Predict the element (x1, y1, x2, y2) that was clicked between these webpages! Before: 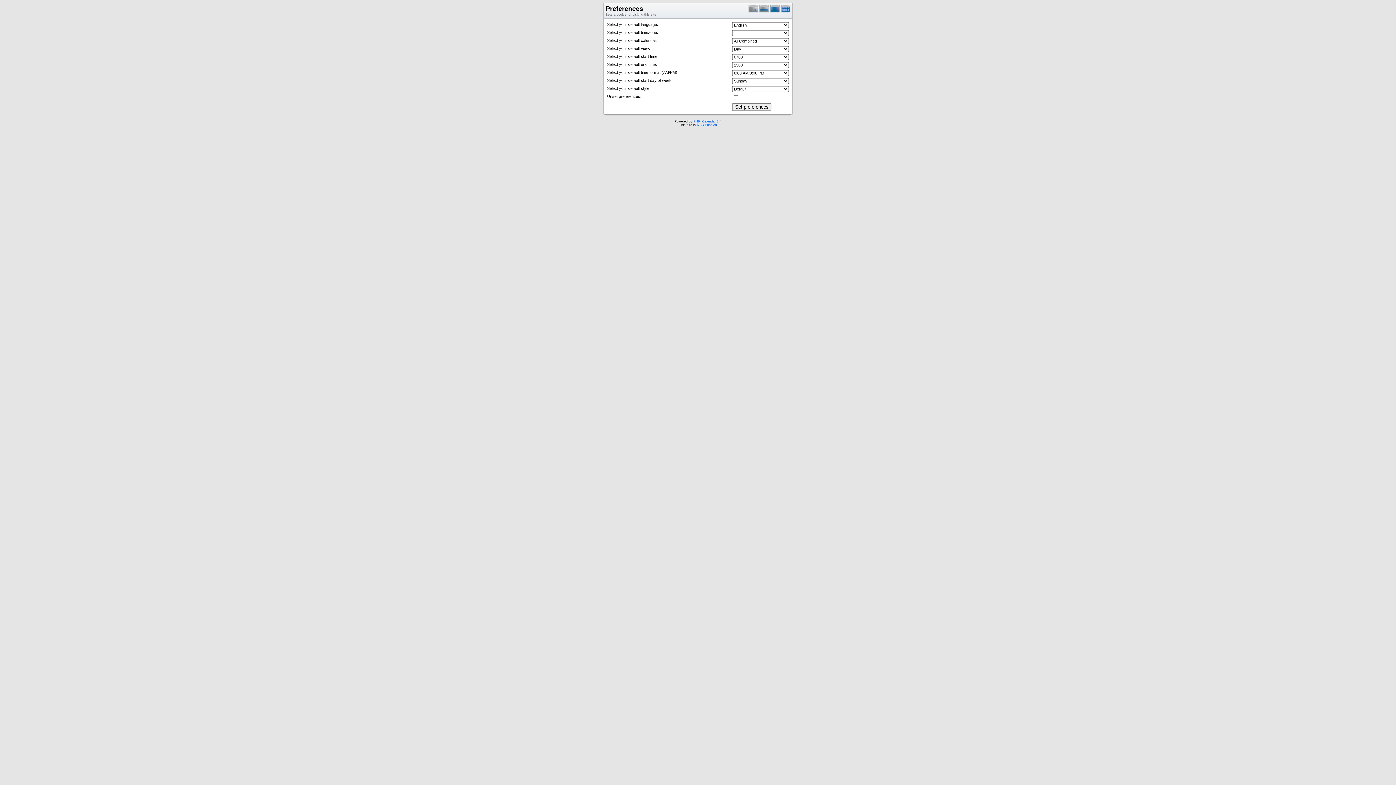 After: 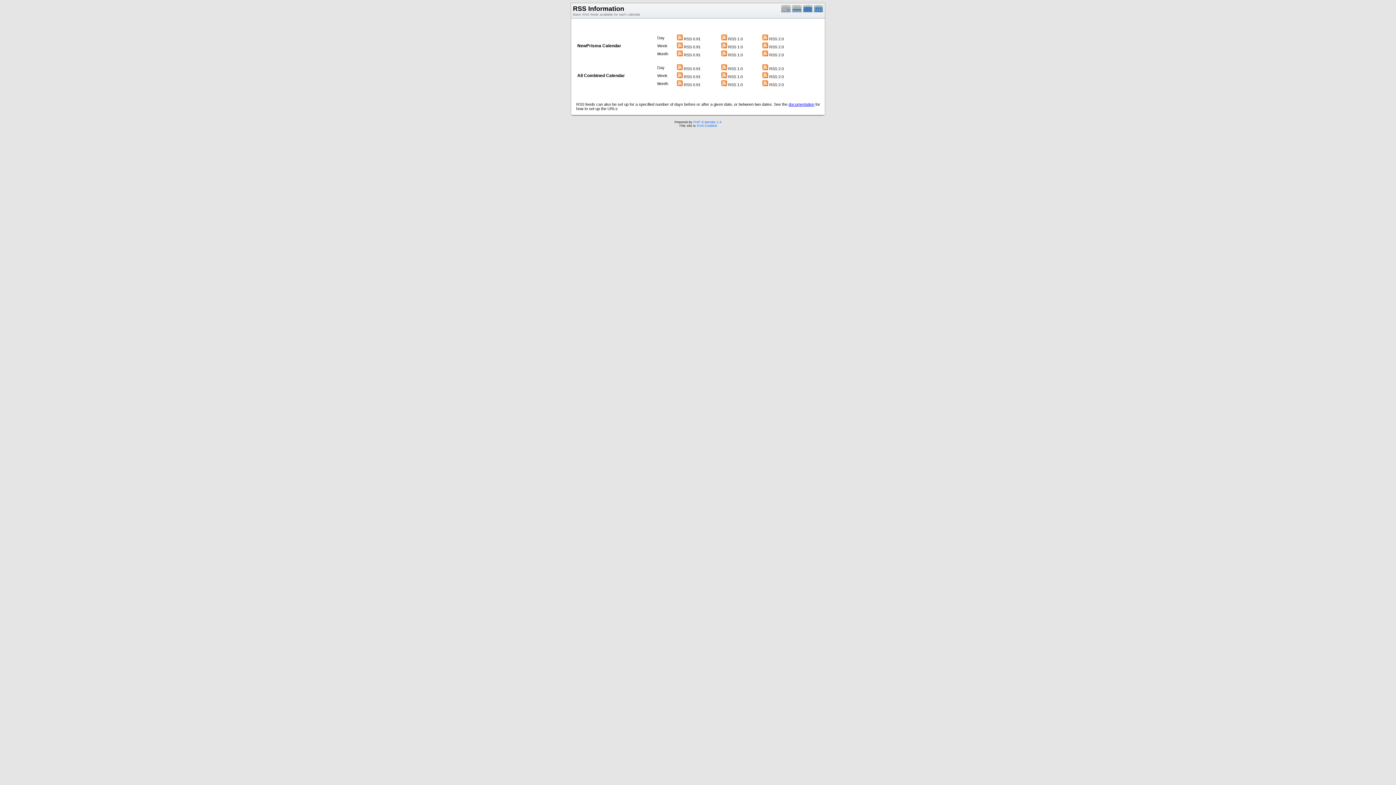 Action: bbox: (697, 123, 717, 126) label: RSS-Enabled